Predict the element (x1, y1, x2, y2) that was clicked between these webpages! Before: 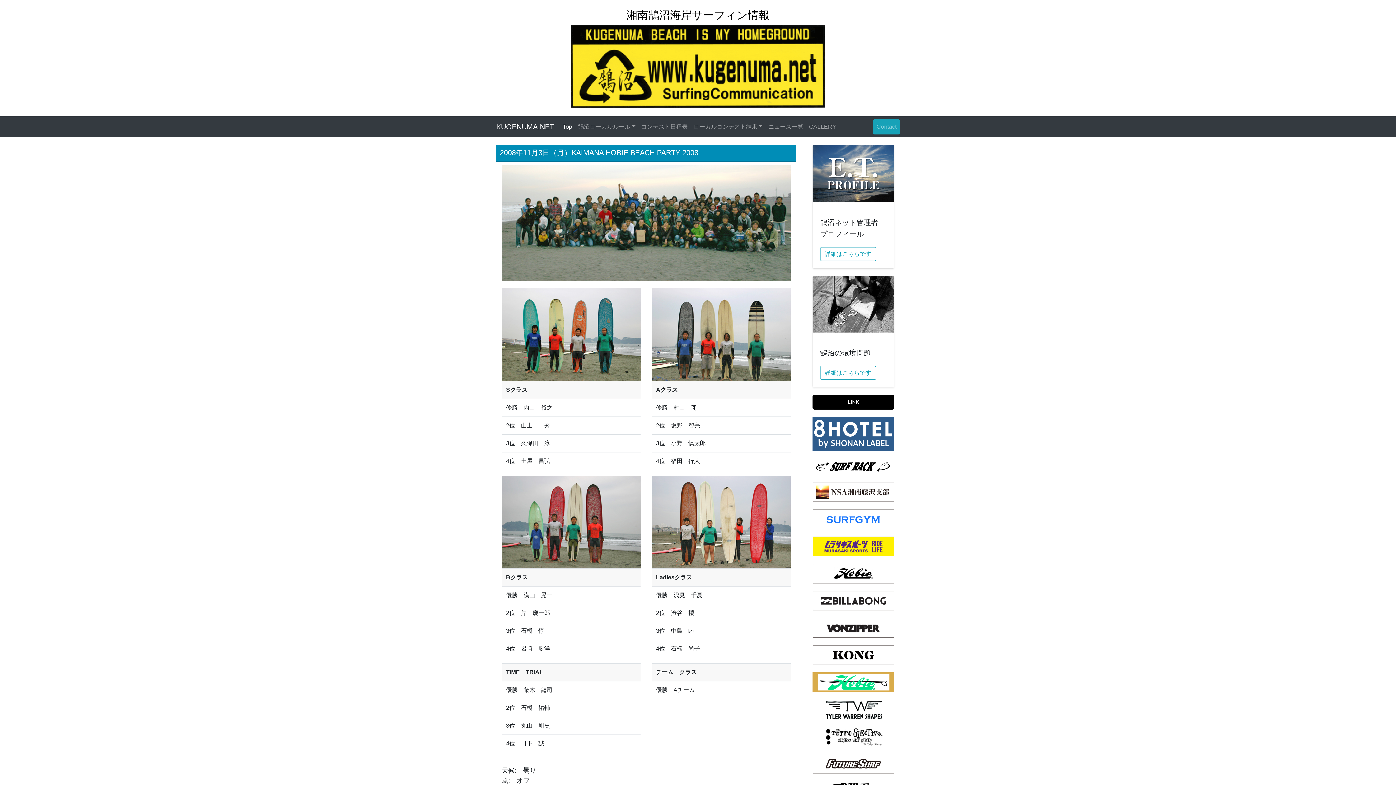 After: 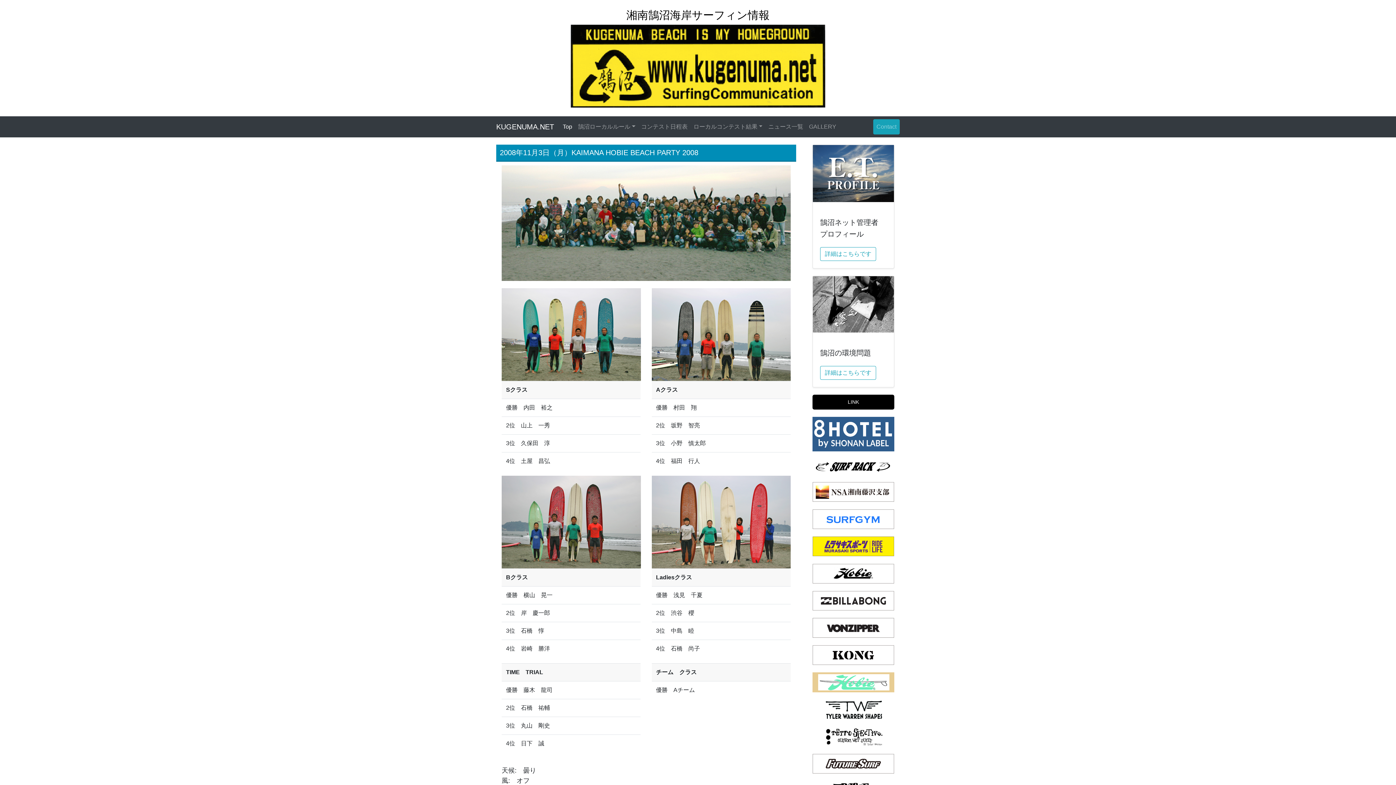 Action: bbox: (812, 679, 894, 685)